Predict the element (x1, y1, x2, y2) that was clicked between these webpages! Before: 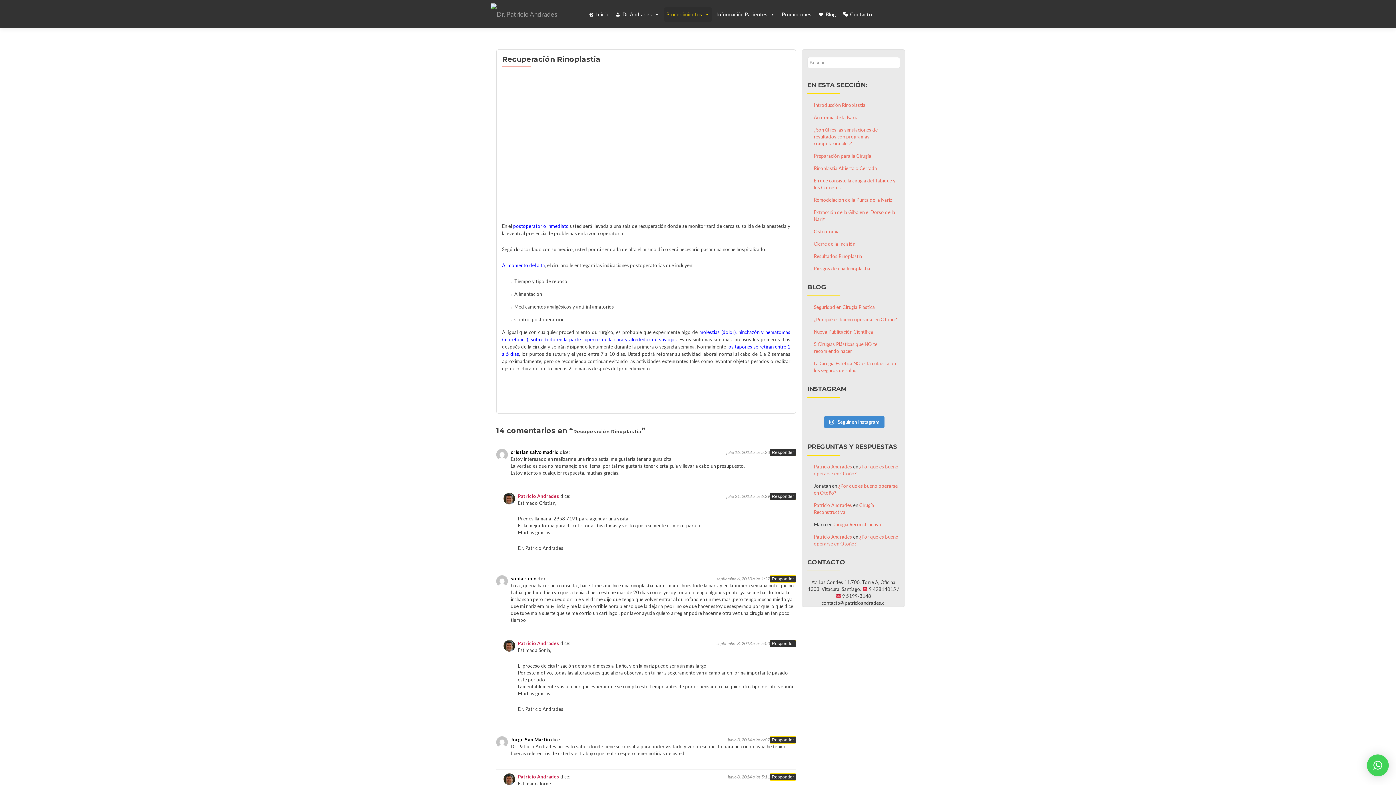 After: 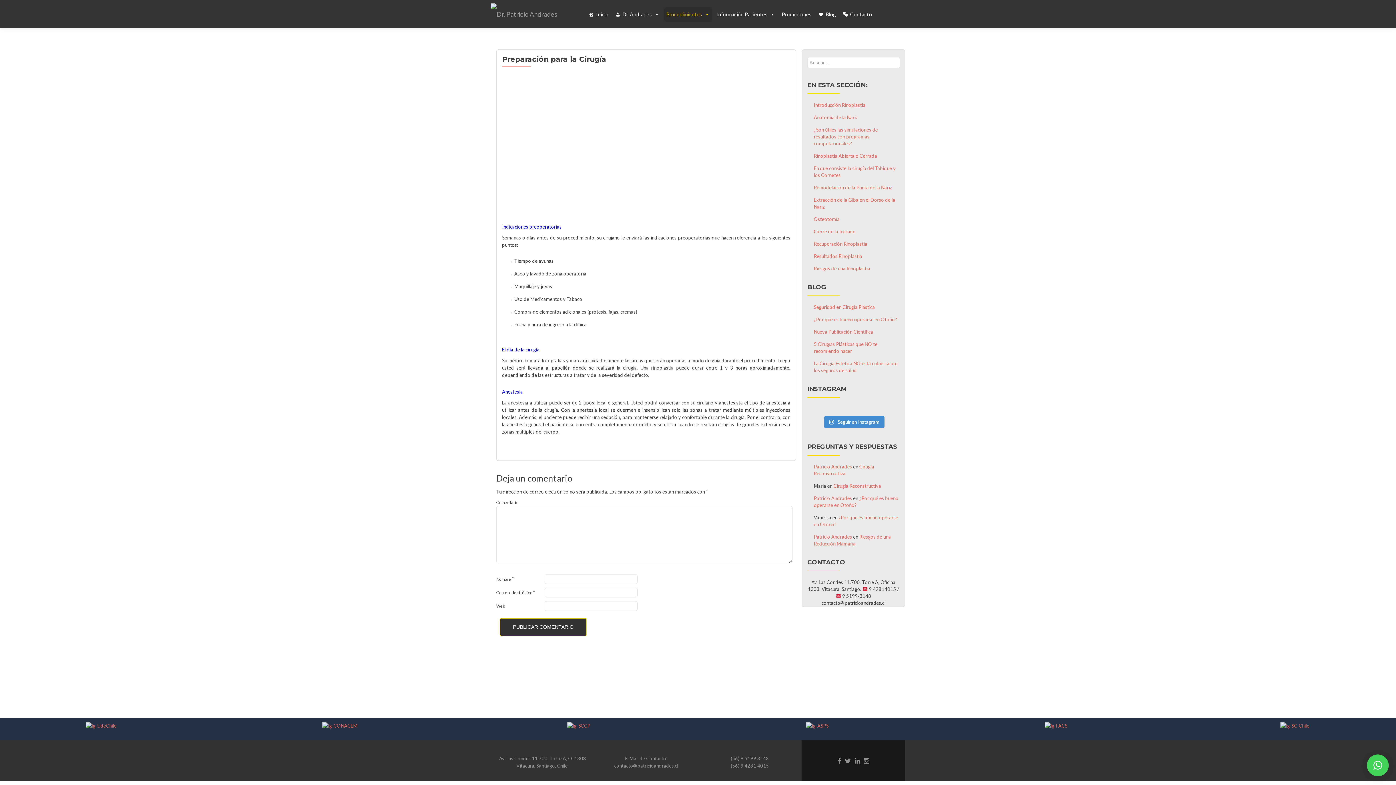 Action: bbox: (814, 153, 871, 158) label: Preparación para la Cirugía